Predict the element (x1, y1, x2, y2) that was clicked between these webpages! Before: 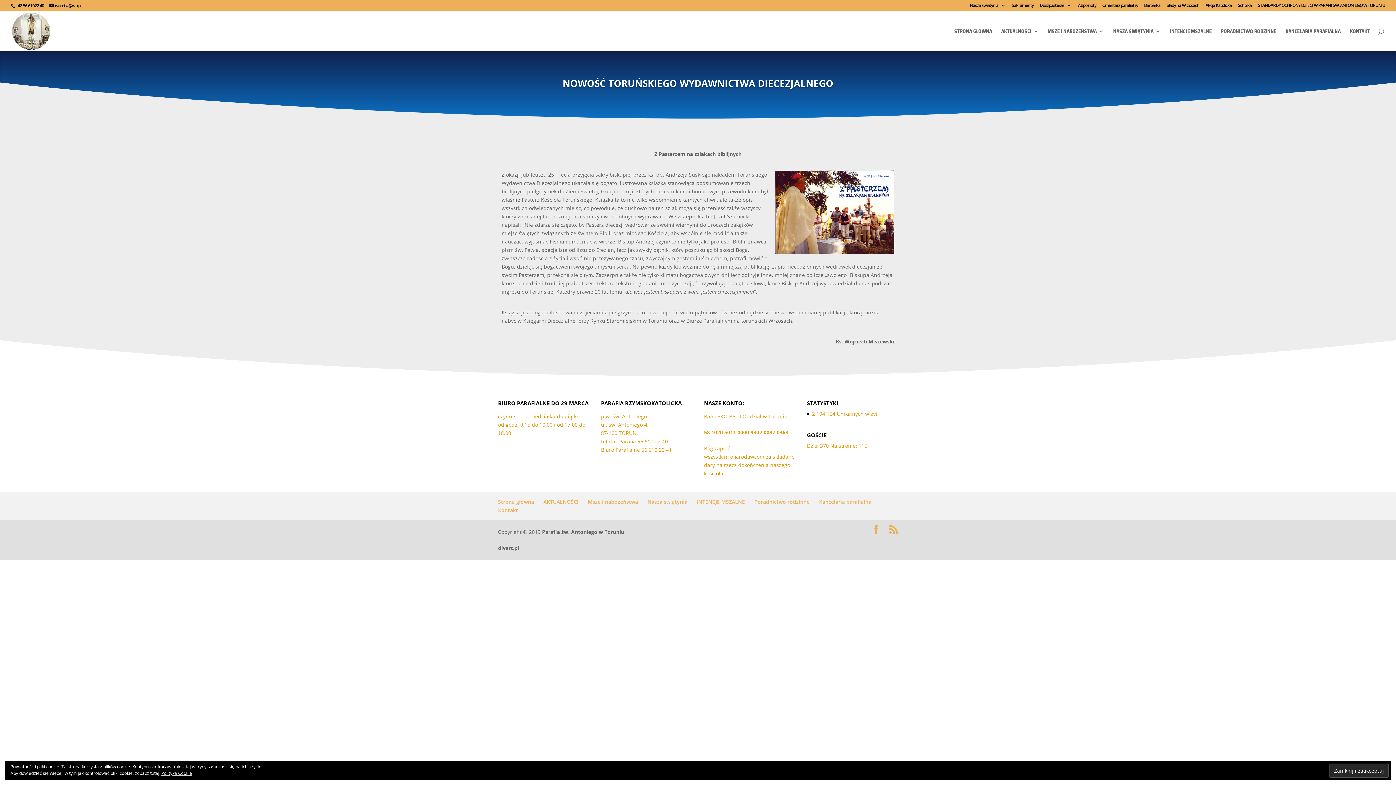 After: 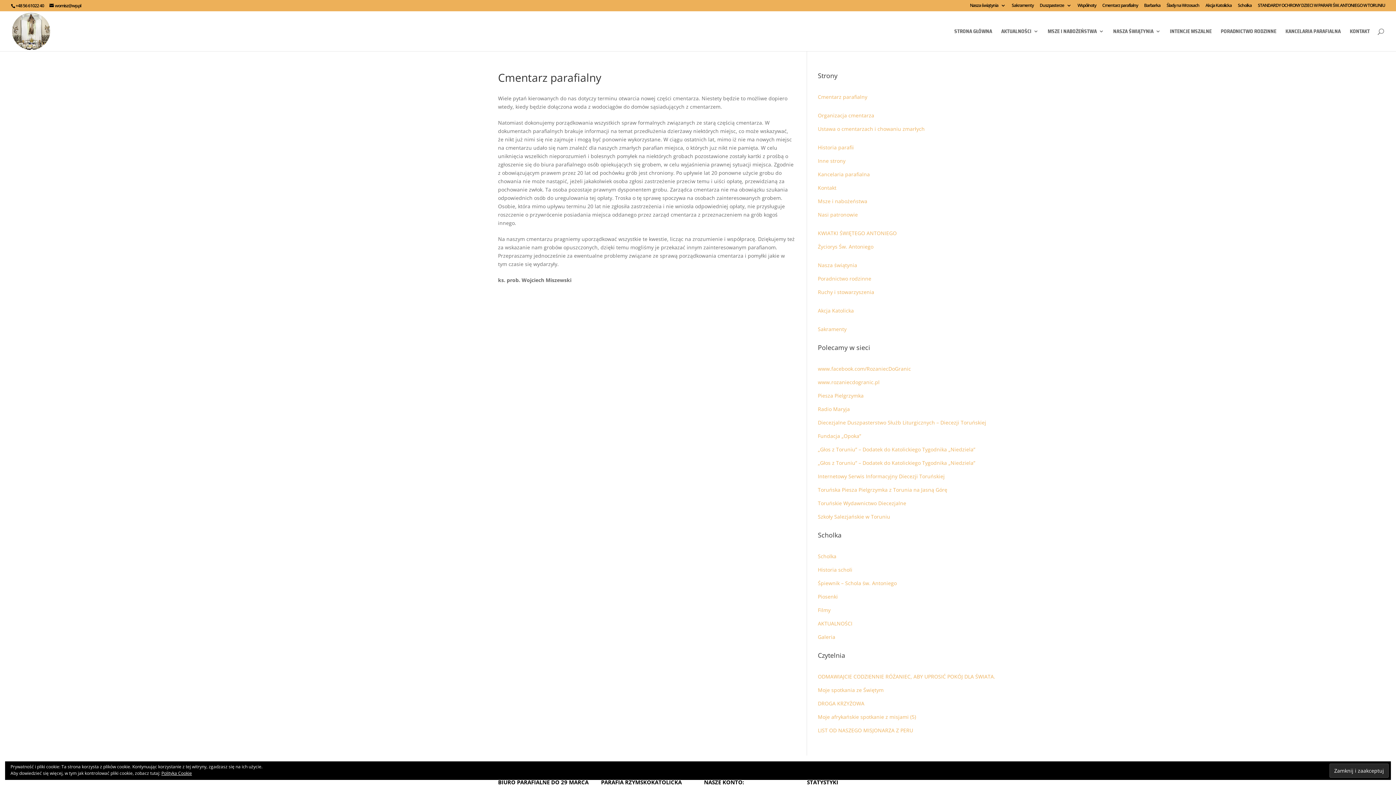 Action: bbox: (1102, 3, 1138, 10) label: Cmentarz parafialny